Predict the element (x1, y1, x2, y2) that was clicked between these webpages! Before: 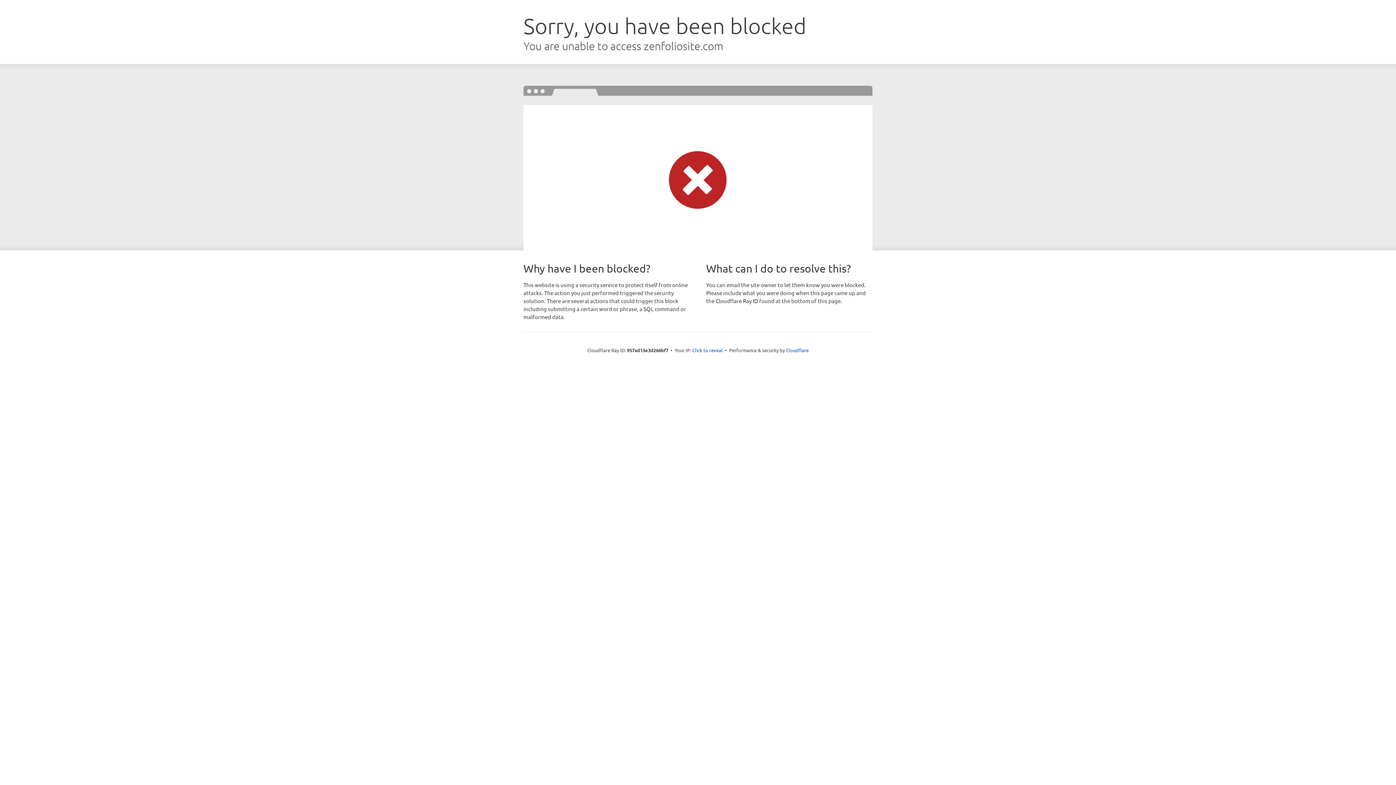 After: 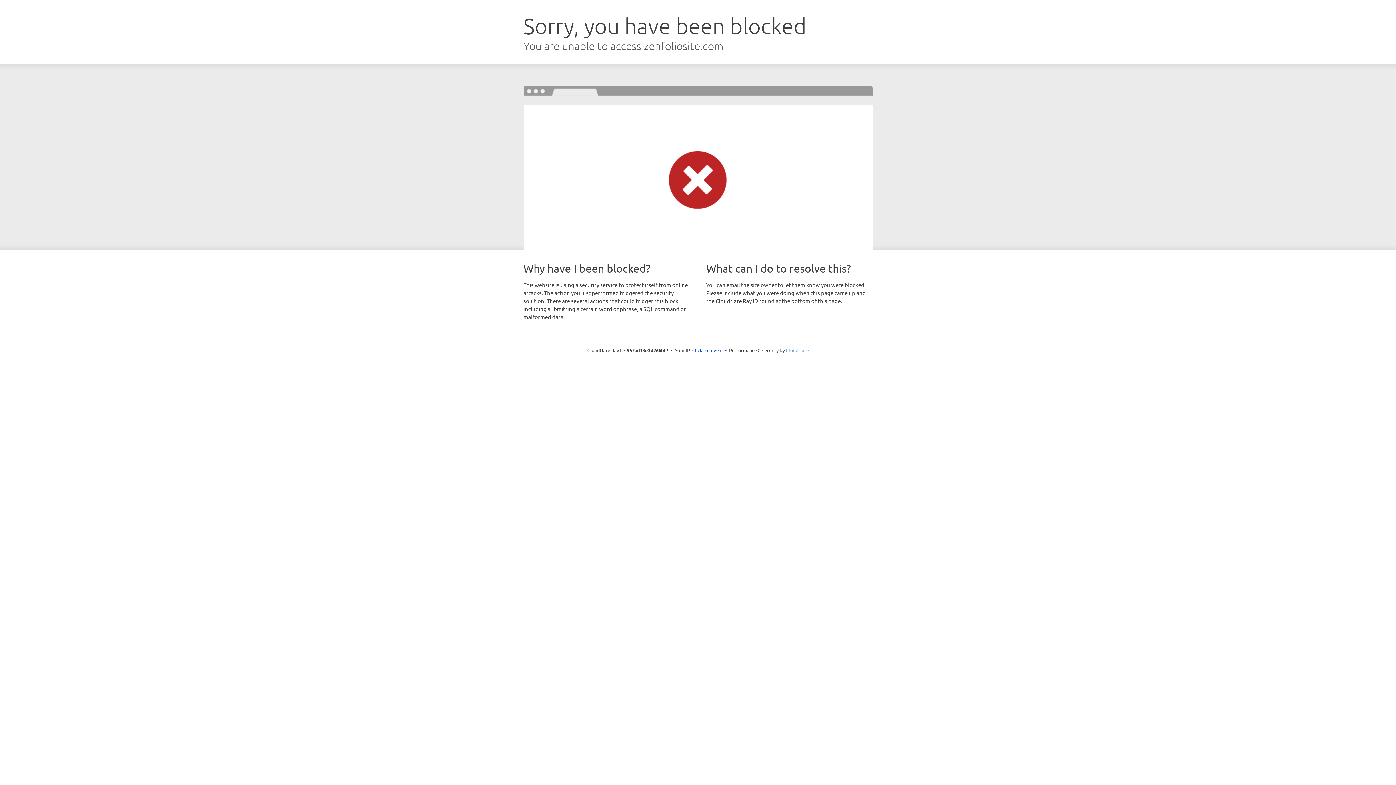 Action: label: Cloudflare bbox: (786, 347, 808, 353)